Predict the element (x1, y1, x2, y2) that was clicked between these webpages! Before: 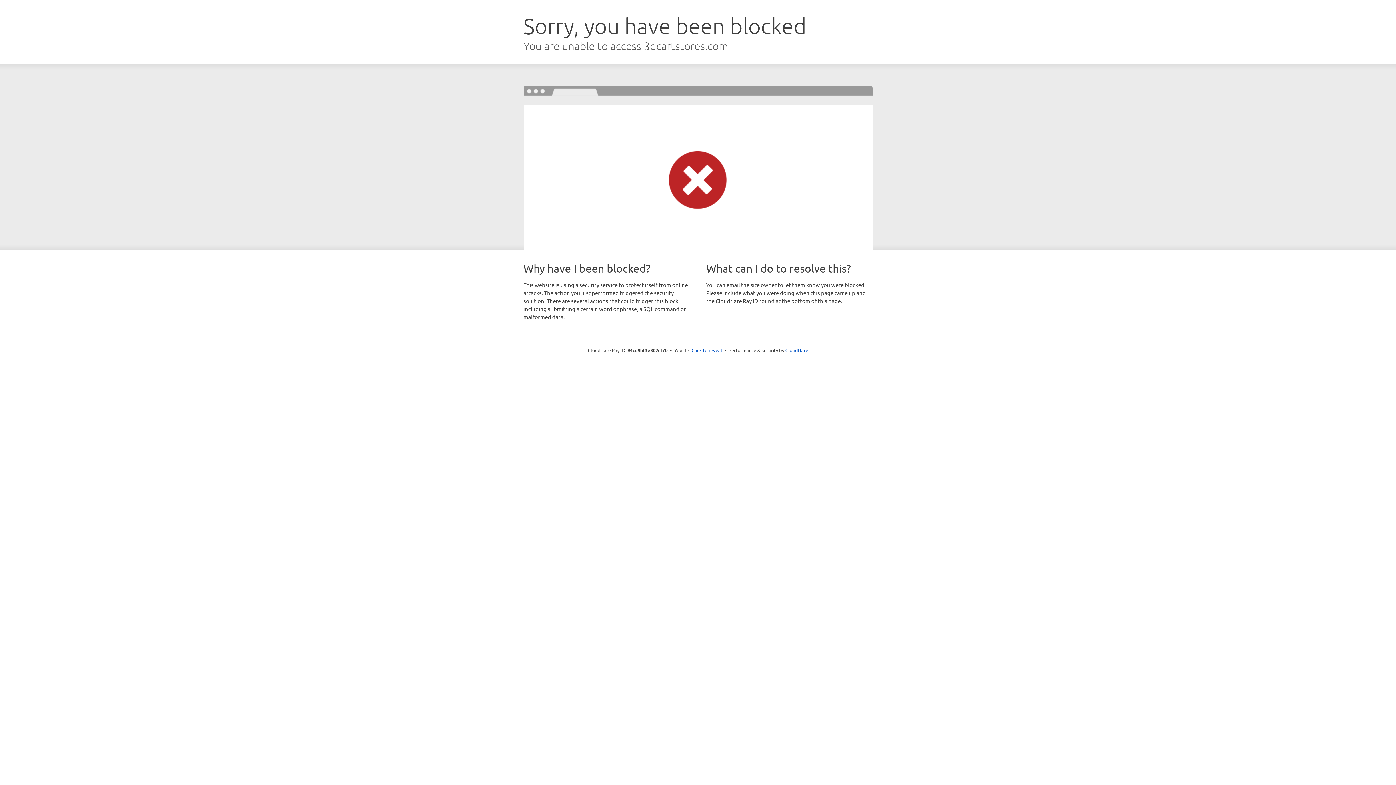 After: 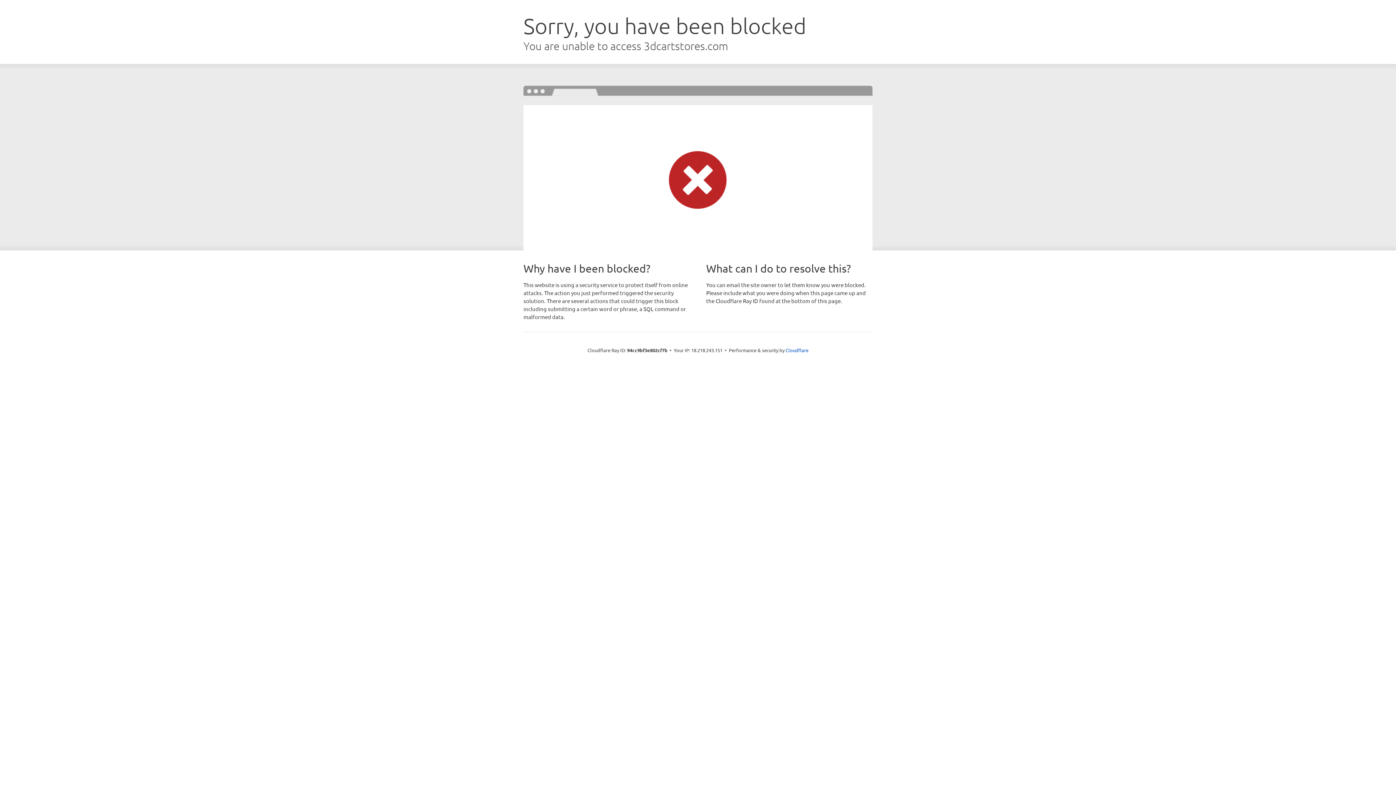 Action: bbox: (691, 346, 722, 353) label: Click to reveal